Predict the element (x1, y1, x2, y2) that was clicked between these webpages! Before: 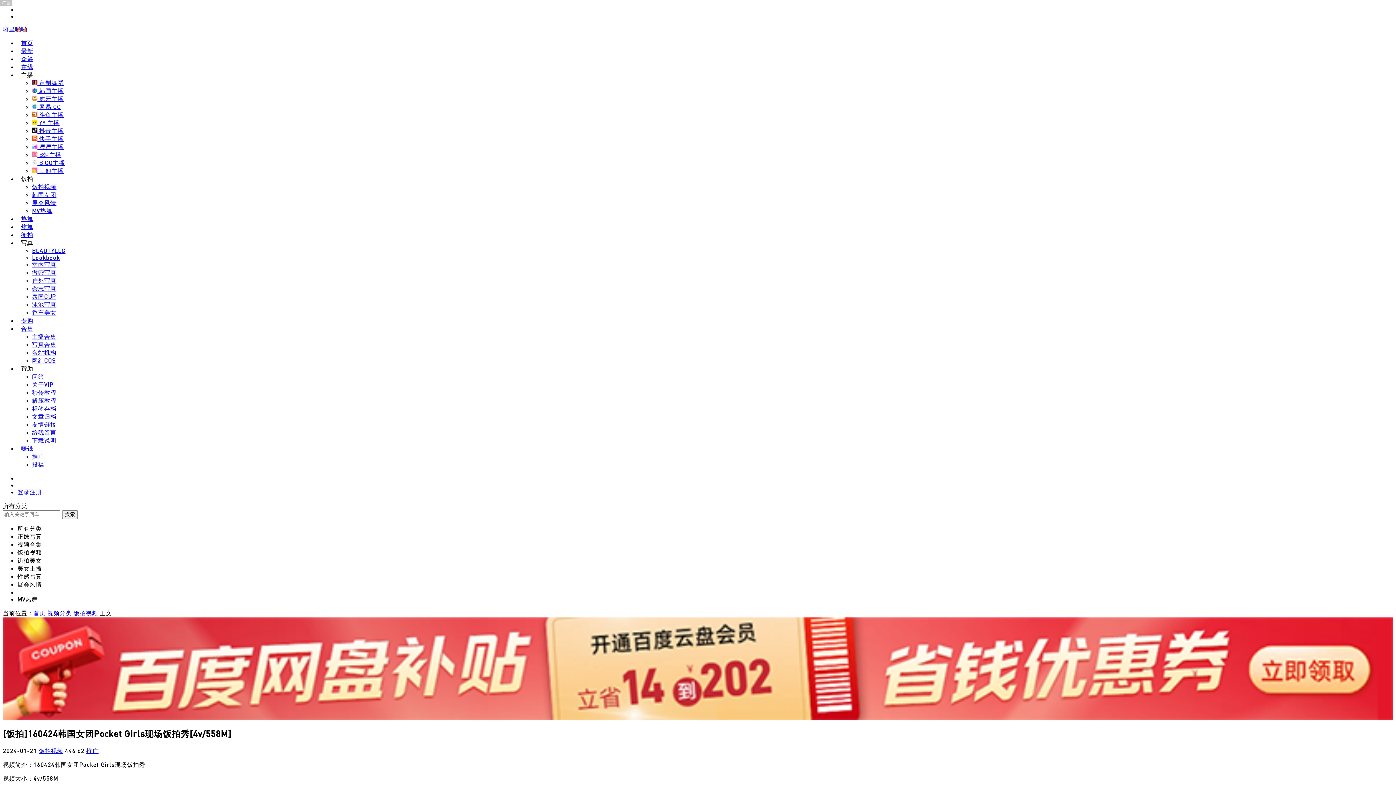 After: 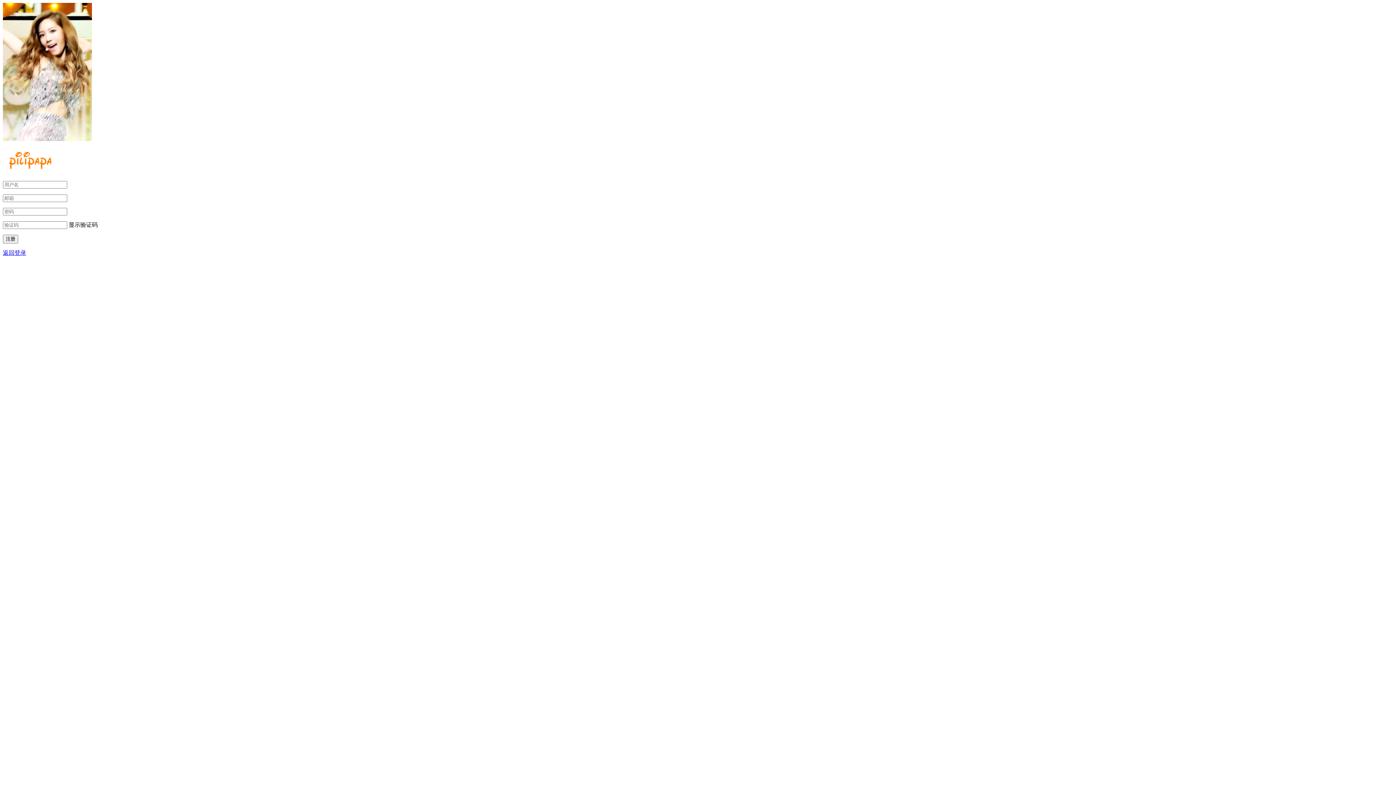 Action: label: 注册 bbox: (29, 488, 41, 495)